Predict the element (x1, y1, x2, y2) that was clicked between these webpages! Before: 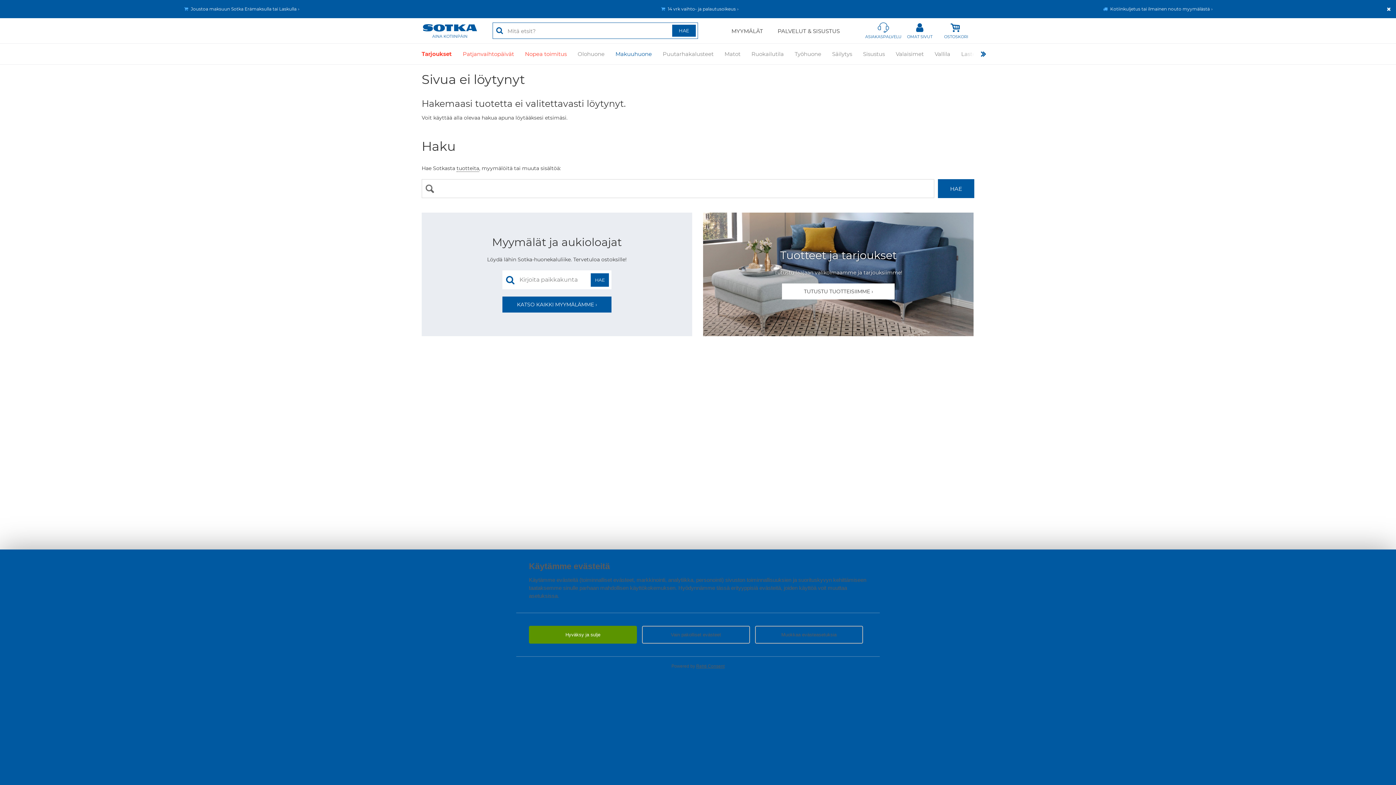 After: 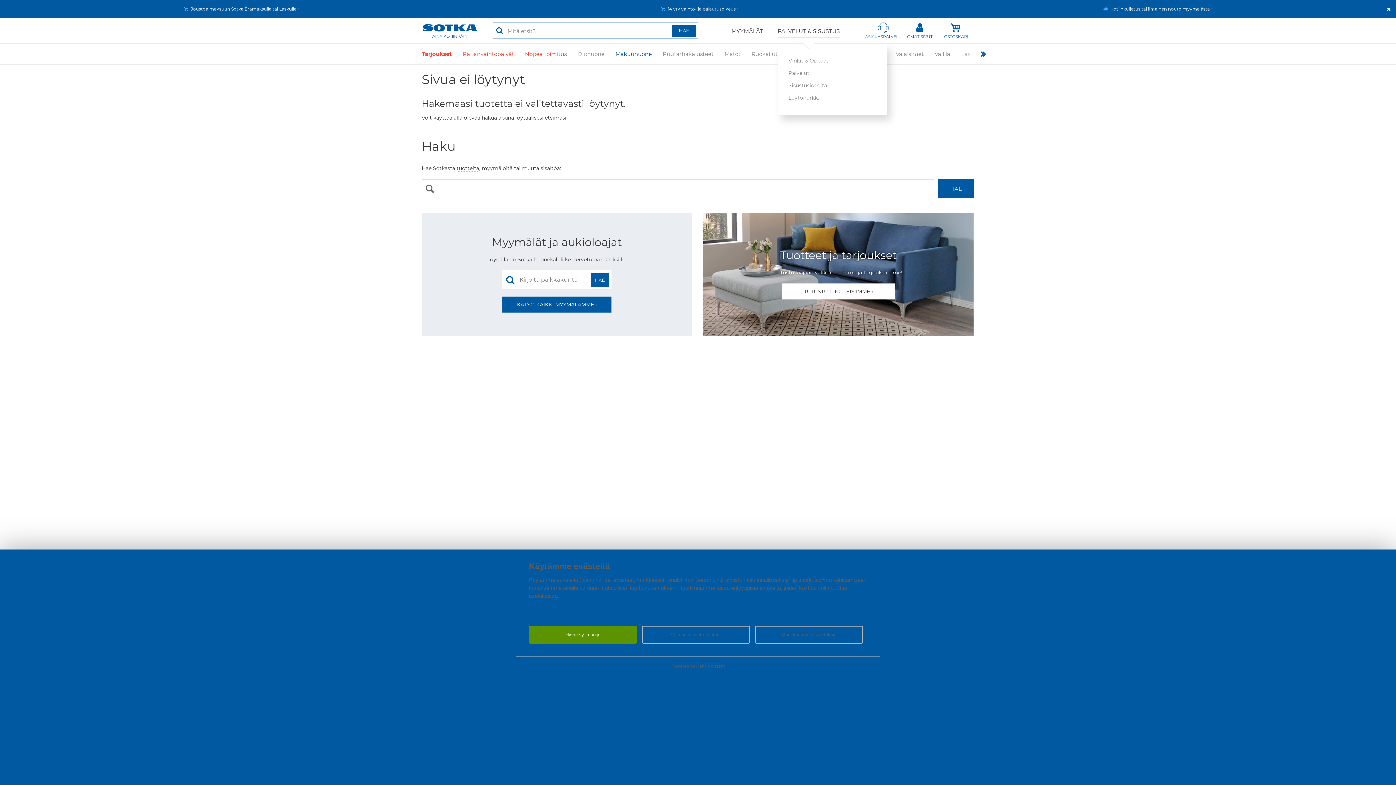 Action: label: PALVELUT & SISUSTUS bbox: (777, 25, 840, 37)